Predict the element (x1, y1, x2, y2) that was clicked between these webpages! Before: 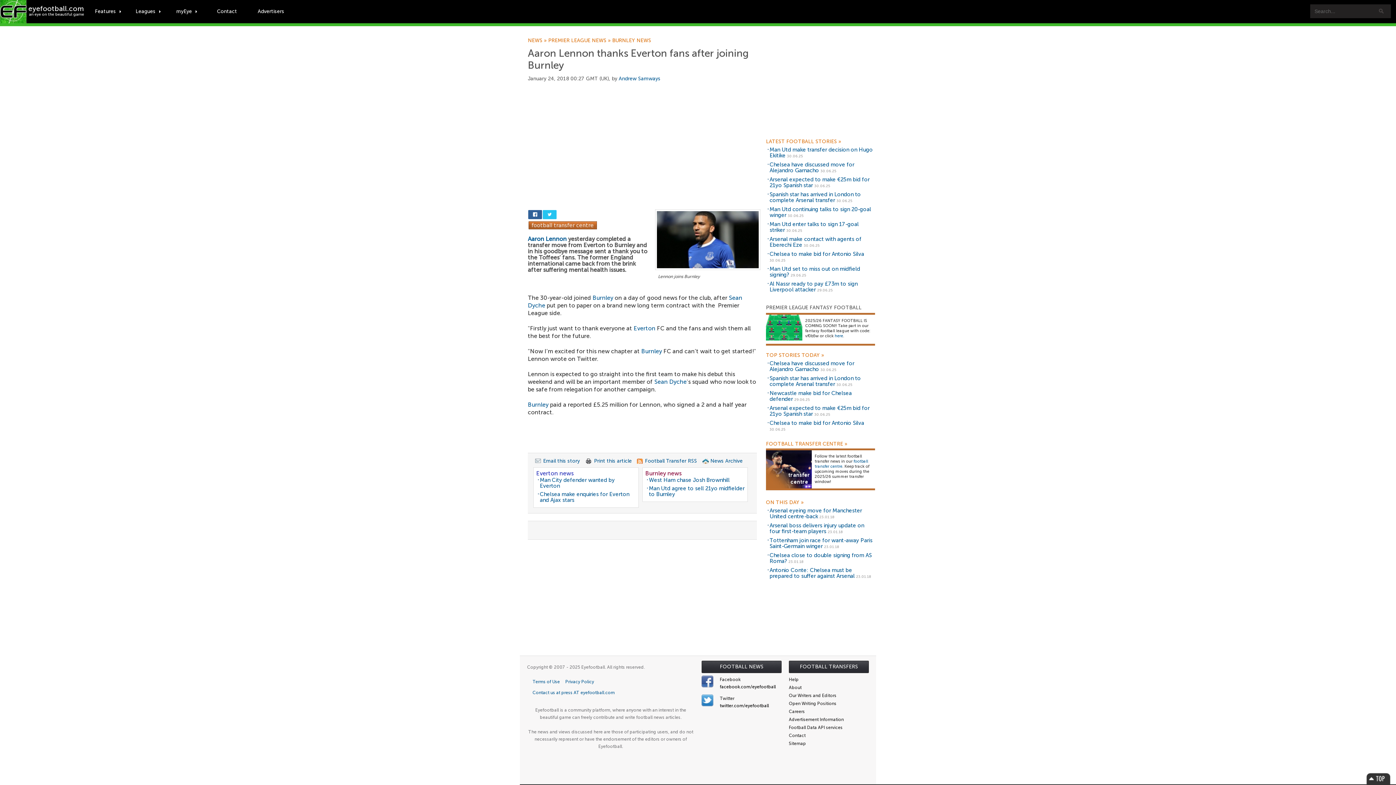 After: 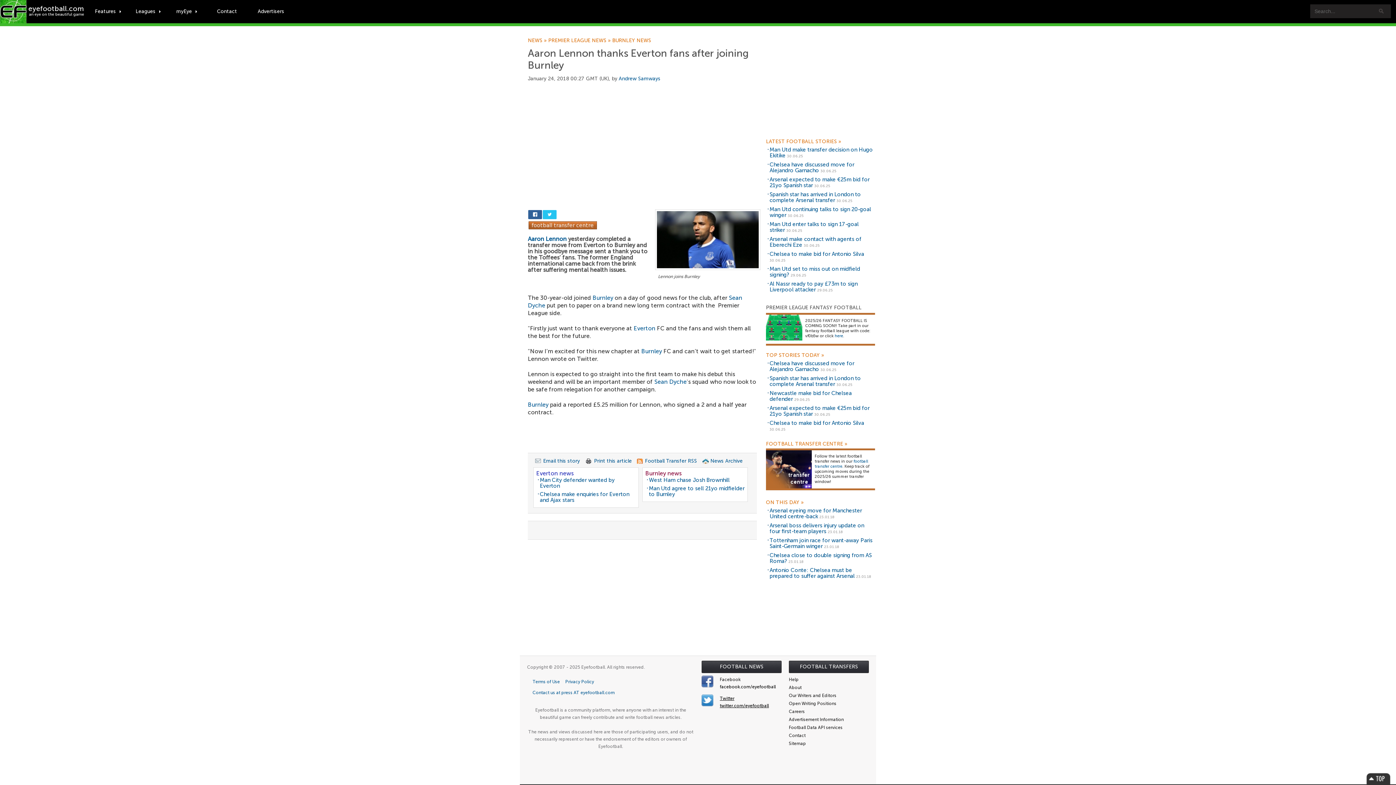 Action: bbox: (701, 695, 781, 713) label: Twitter
twitter.com/eyefootball